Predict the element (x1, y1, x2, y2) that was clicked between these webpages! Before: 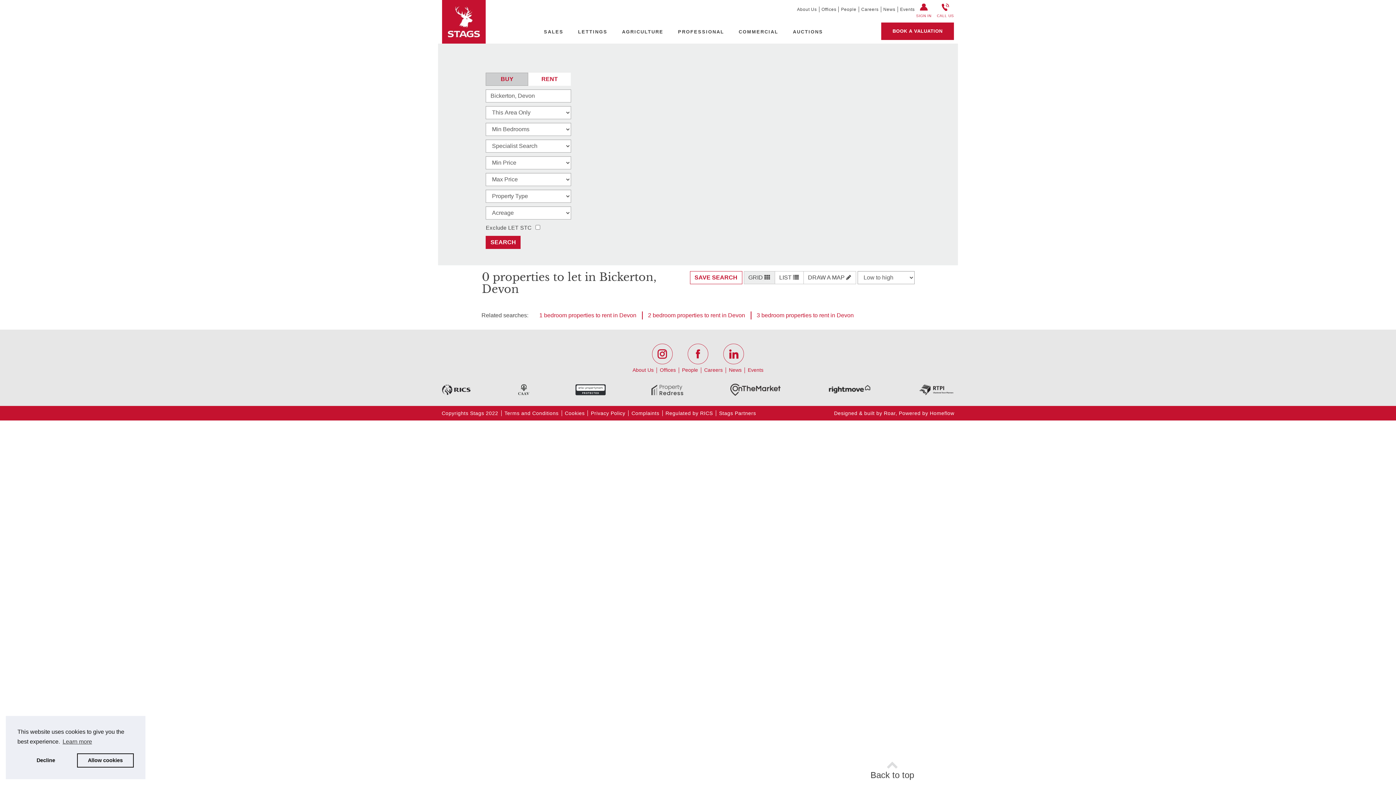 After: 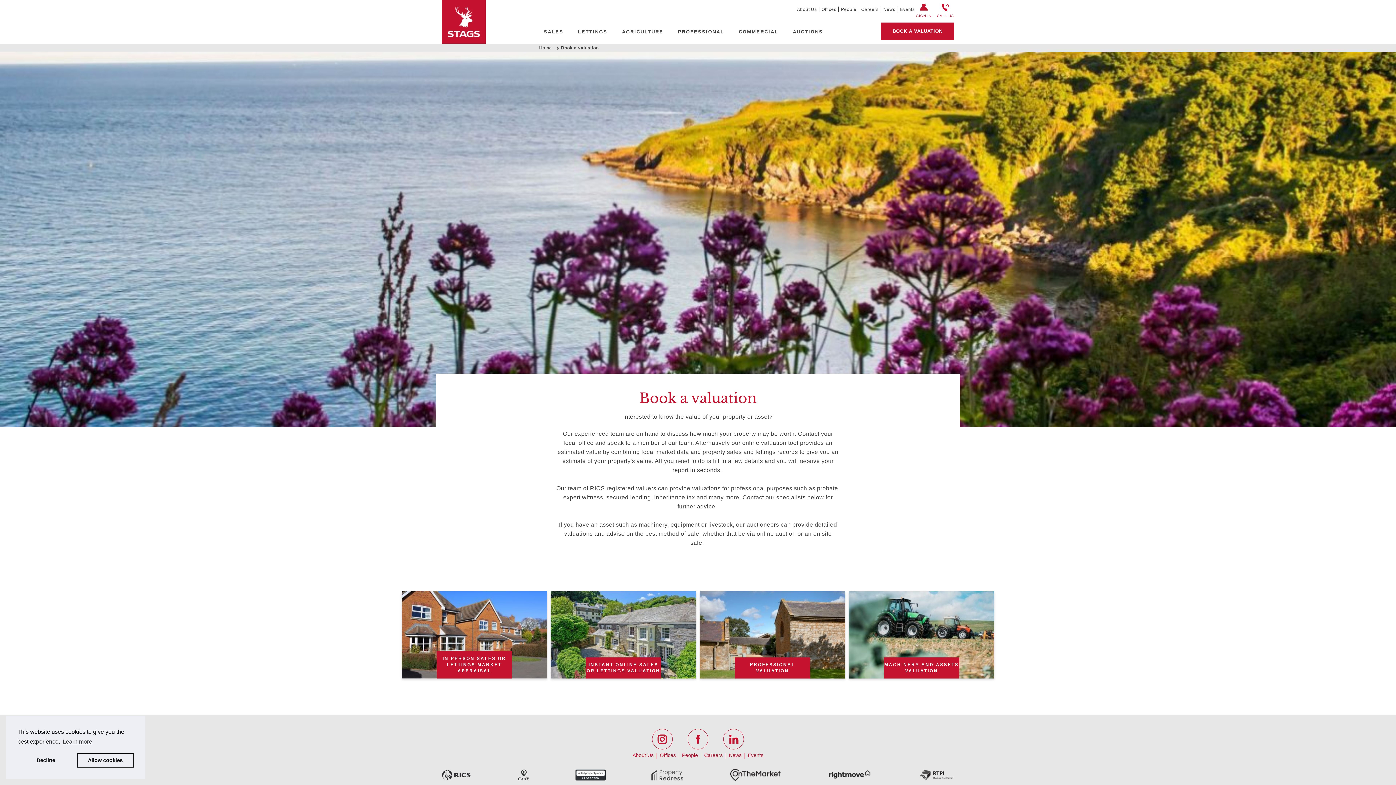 Action: label: BOOK A VALUATION bbox: (881, 22, 954, 40)